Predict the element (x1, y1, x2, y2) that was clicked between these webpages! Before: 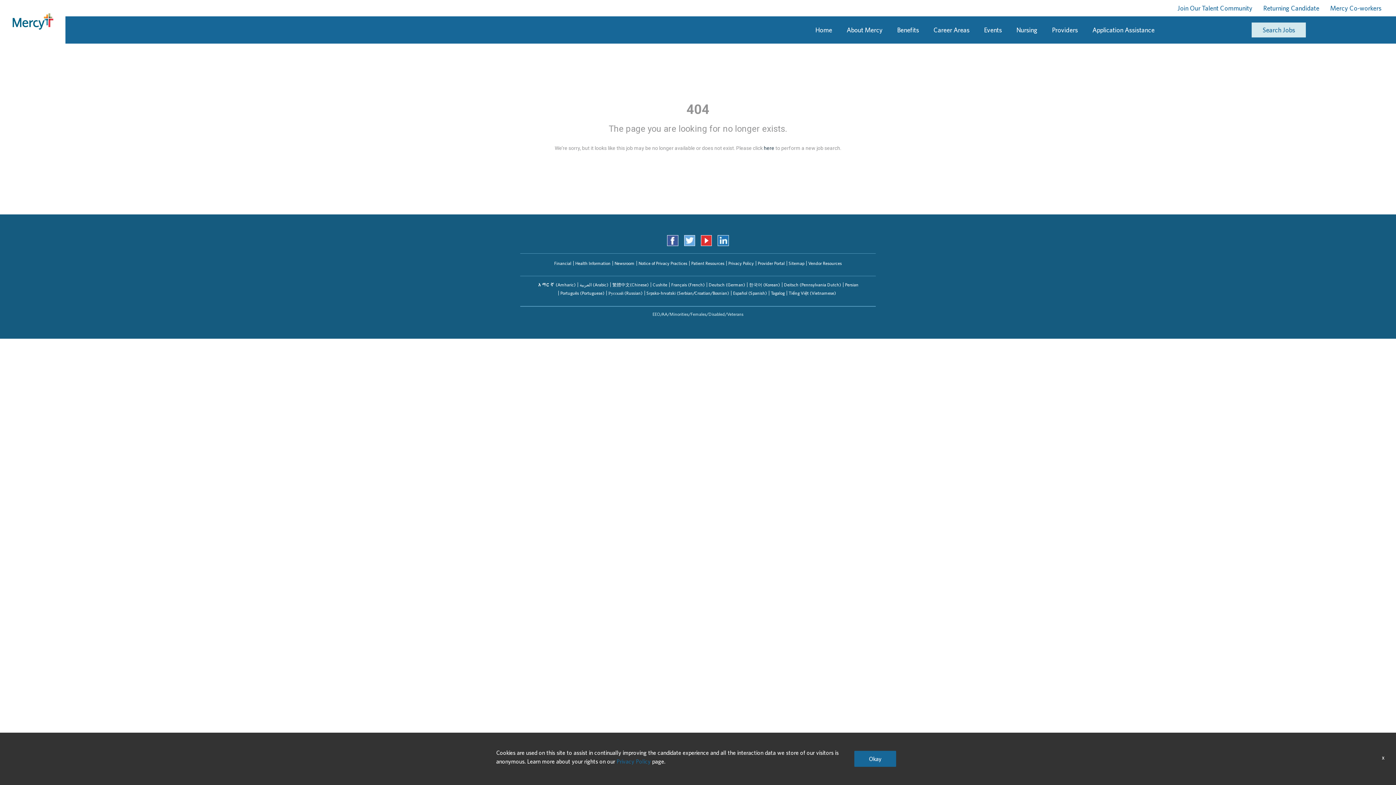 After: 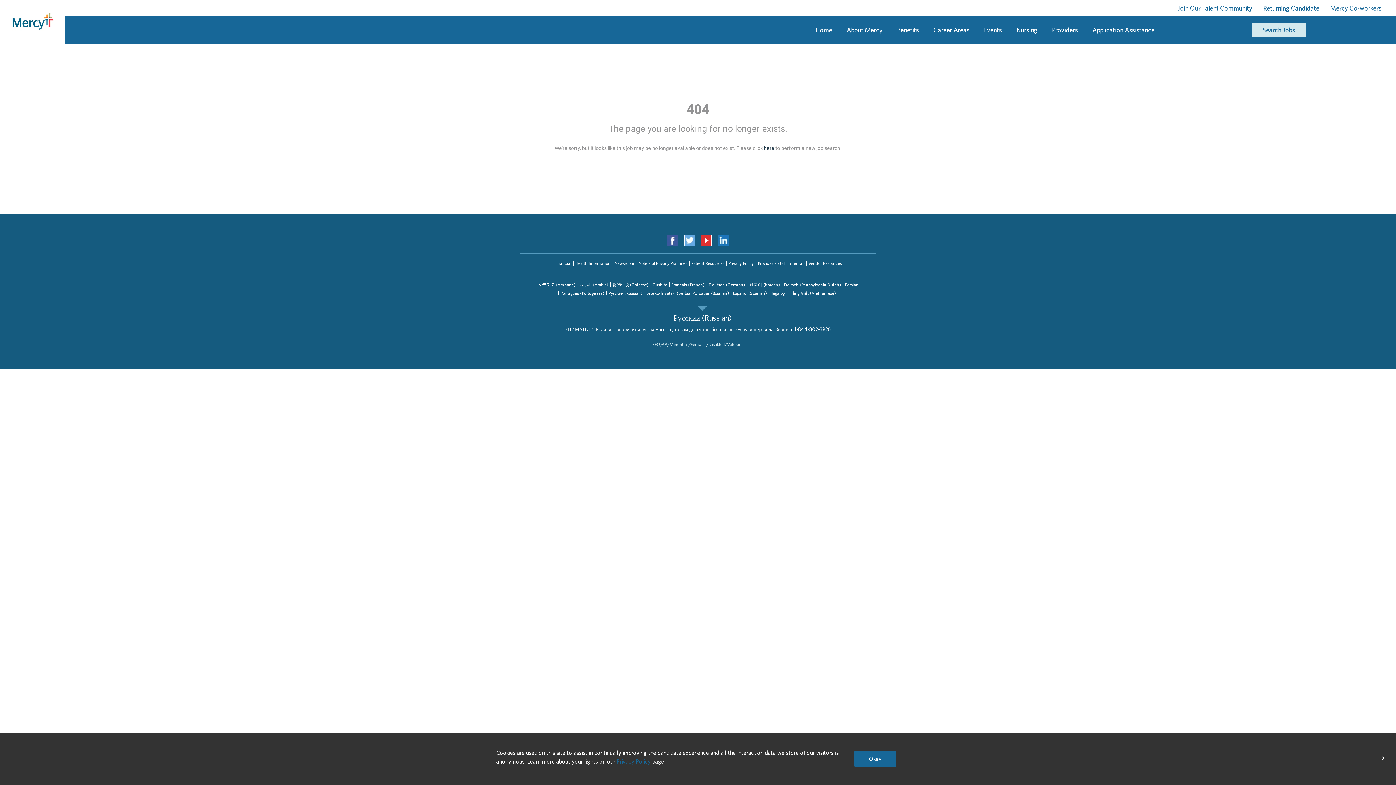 Action: label: Русский (Russian) bbox: (606, 290, 644, 295)